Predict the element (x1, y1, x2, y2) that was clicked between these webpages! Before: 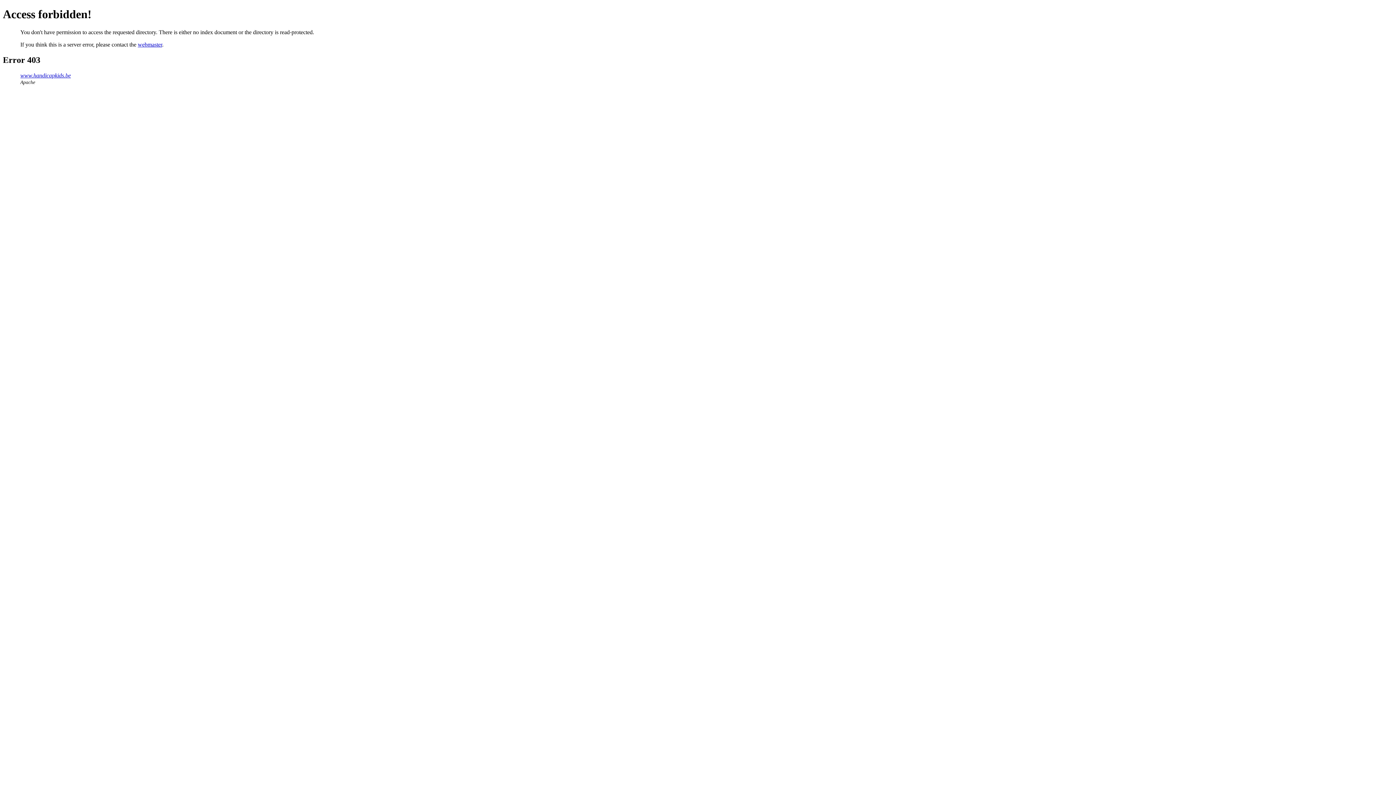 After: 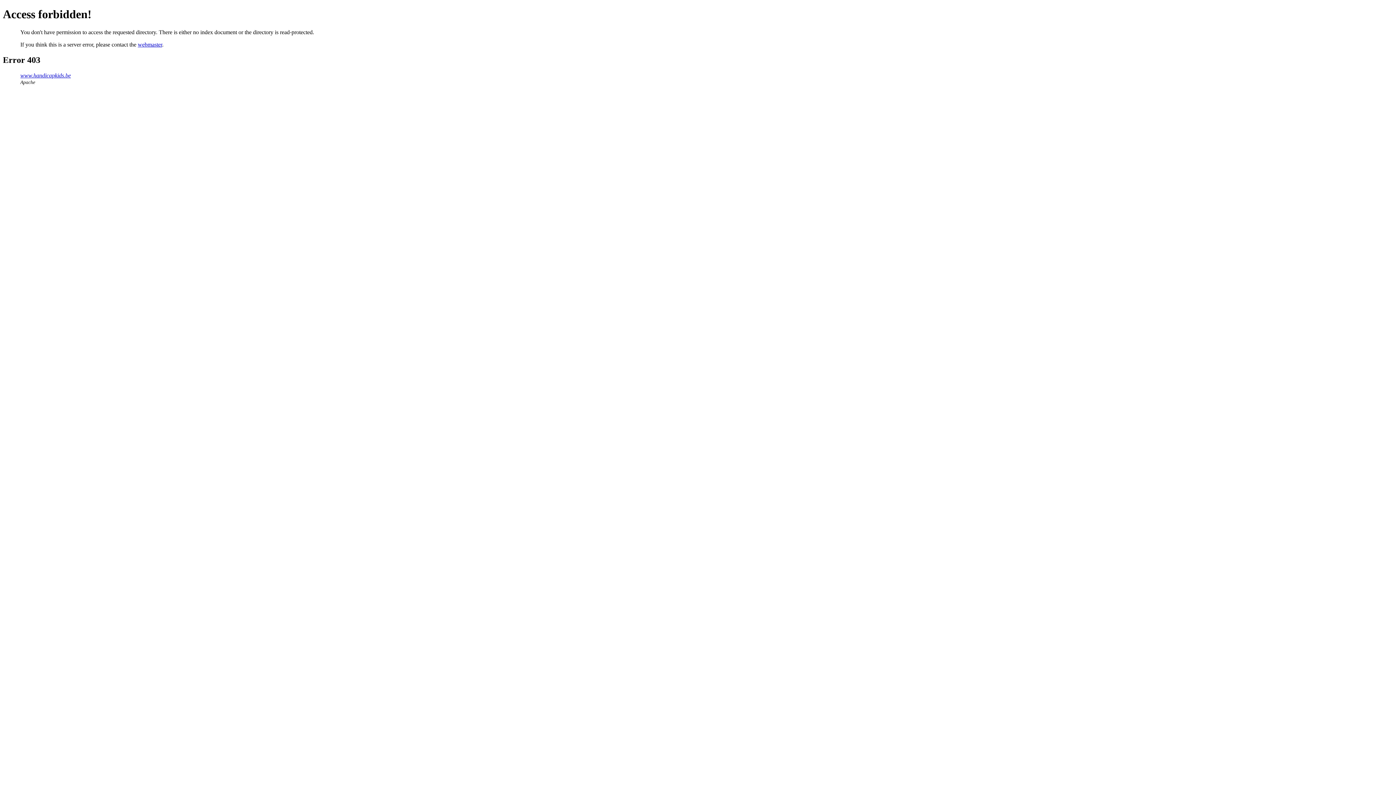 Action: label: webmaster bbox: (137, 41, 162, 47)